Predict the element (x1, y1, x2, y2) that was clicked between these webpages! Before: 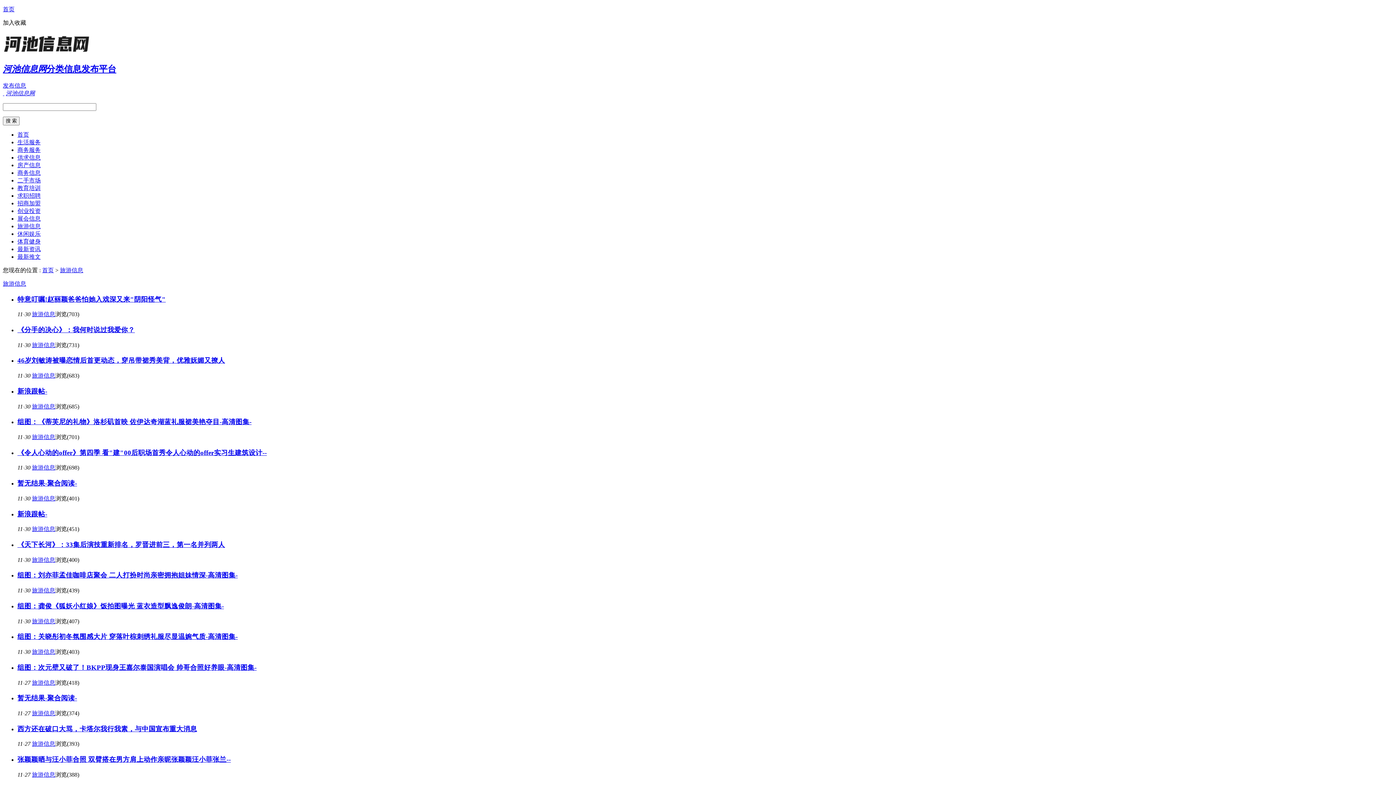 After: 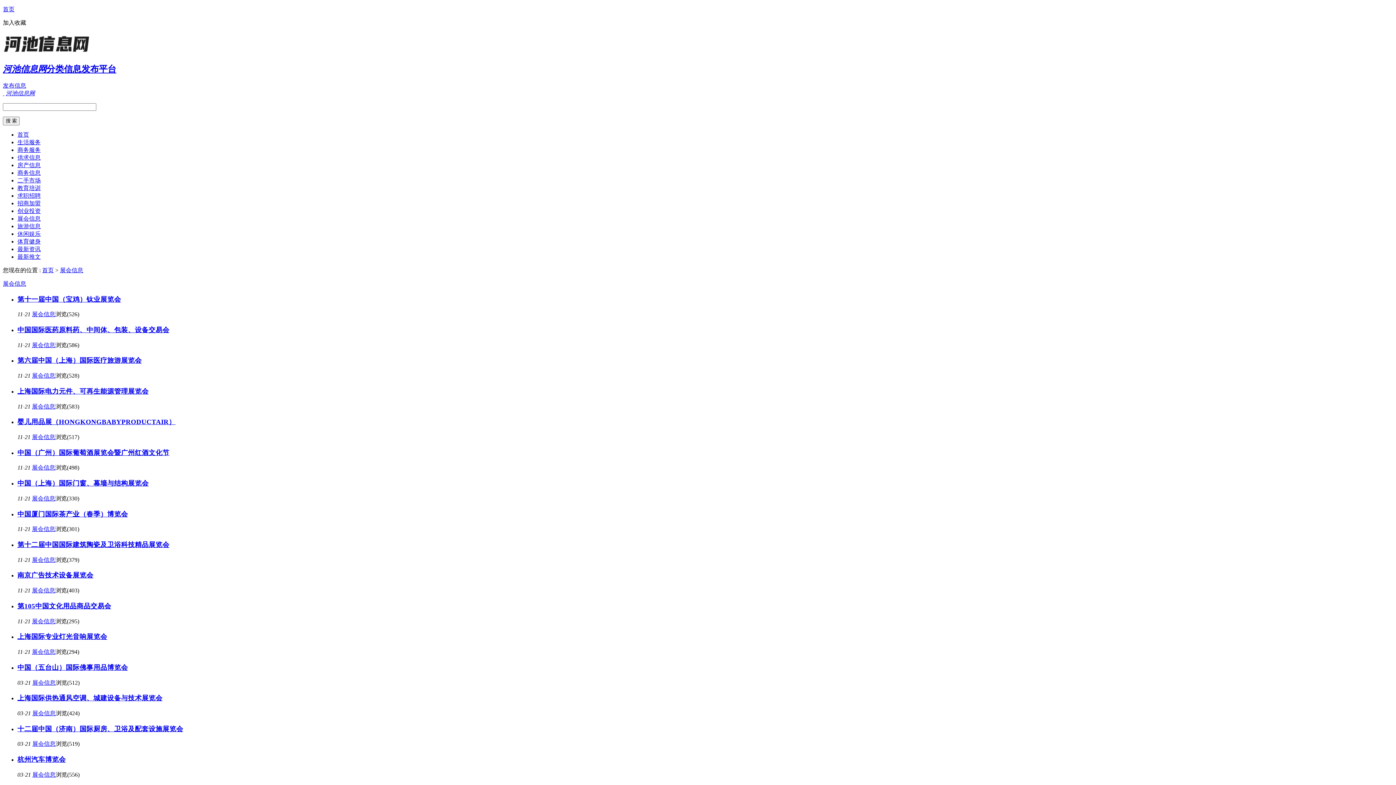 Action: bbox: (17, 215, 40, 221) label: 展会信息